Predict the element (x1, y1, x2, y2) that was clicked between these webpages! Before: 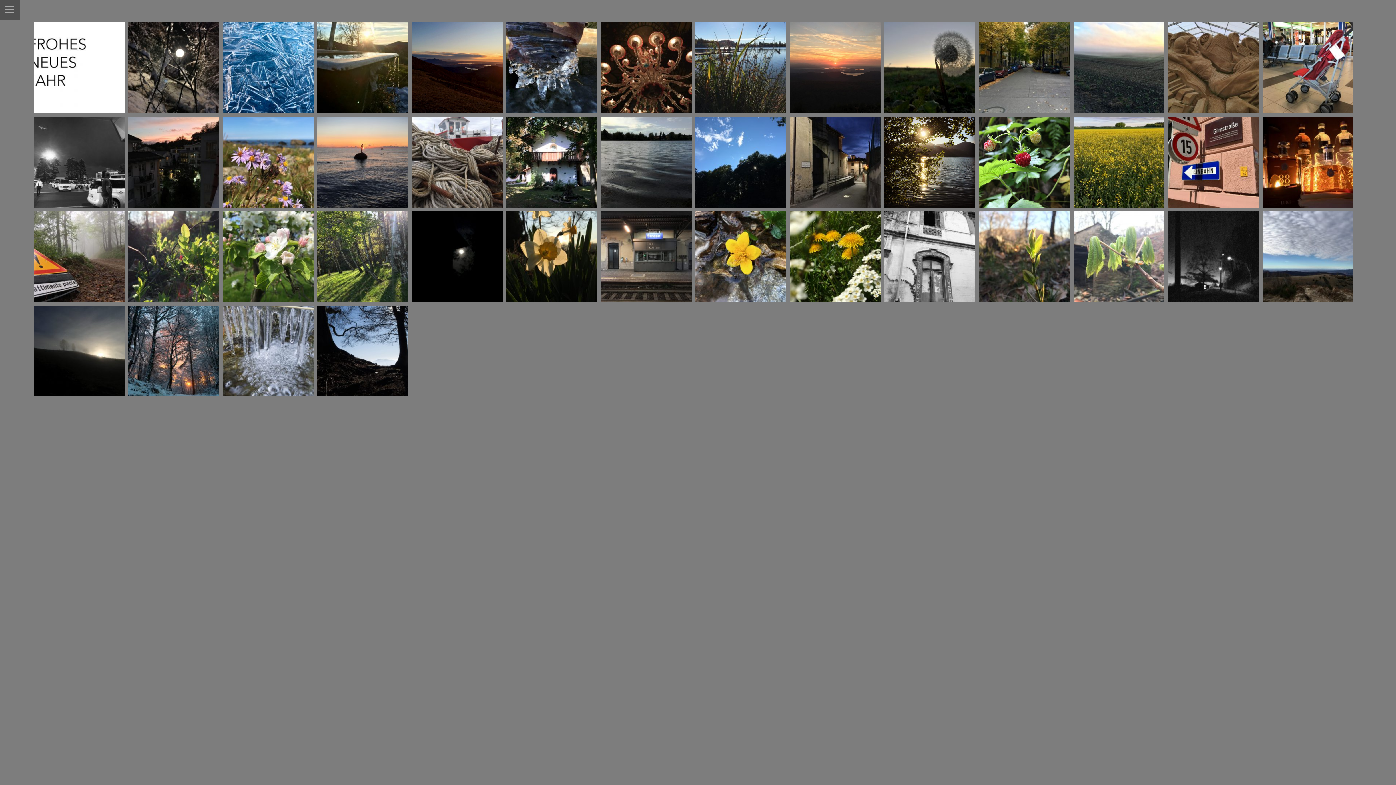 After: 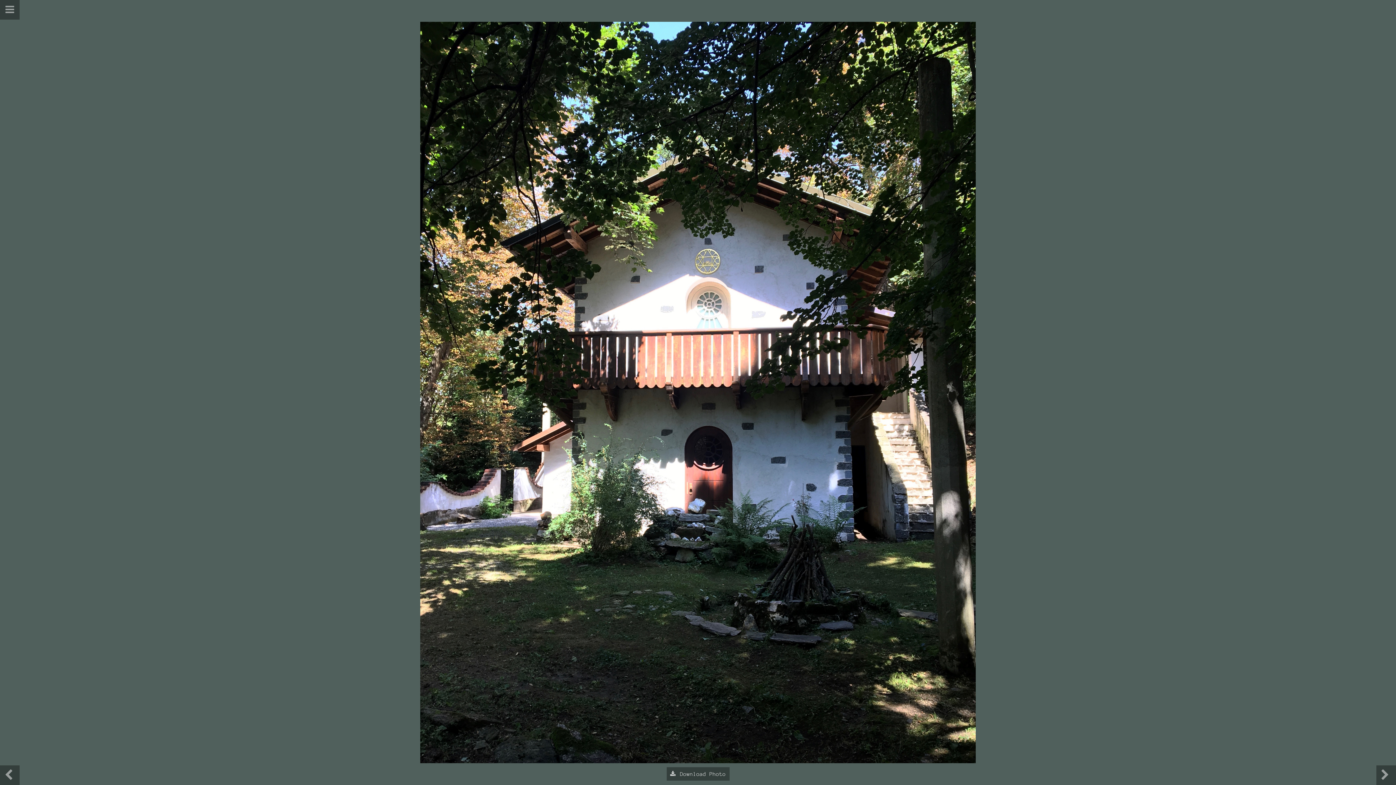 Action: bbox: (506, 116, 597, 207)